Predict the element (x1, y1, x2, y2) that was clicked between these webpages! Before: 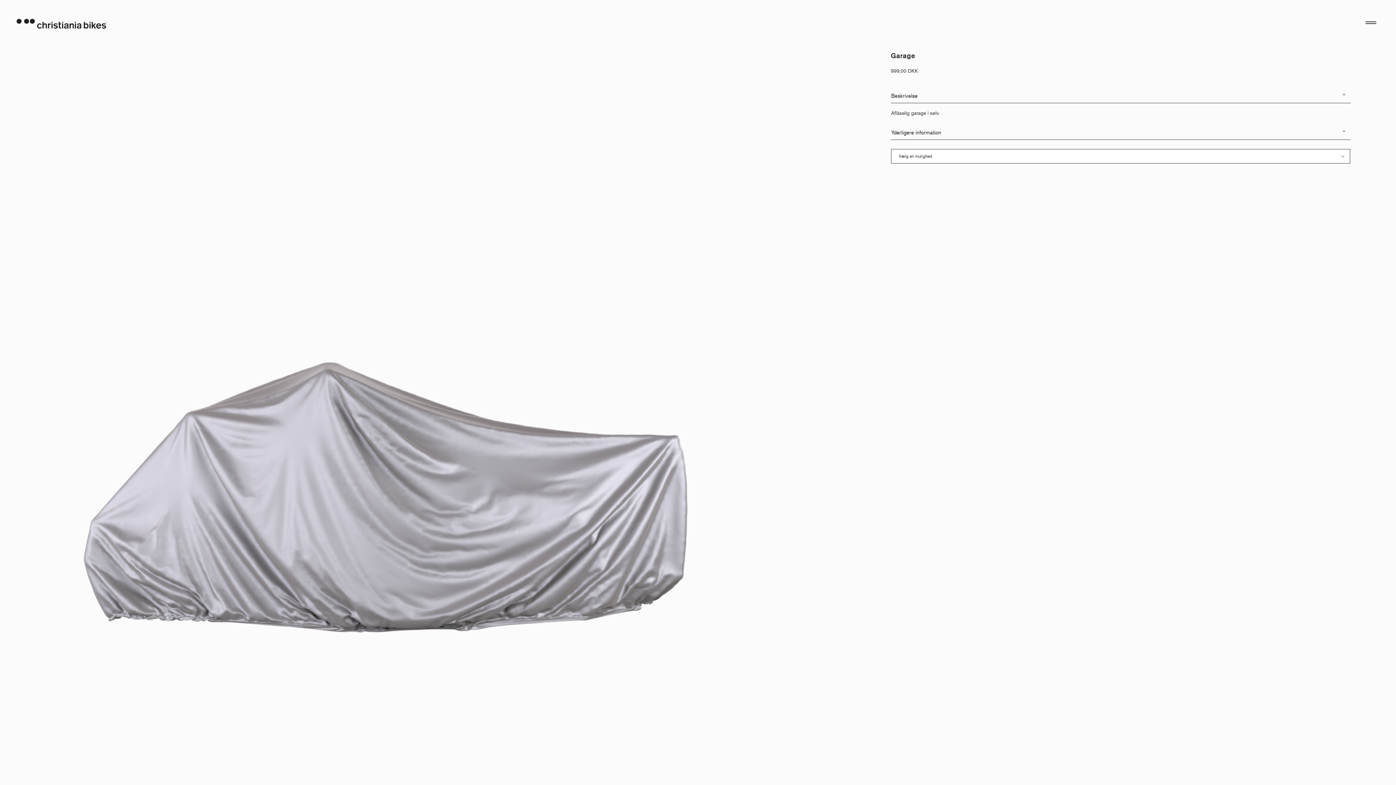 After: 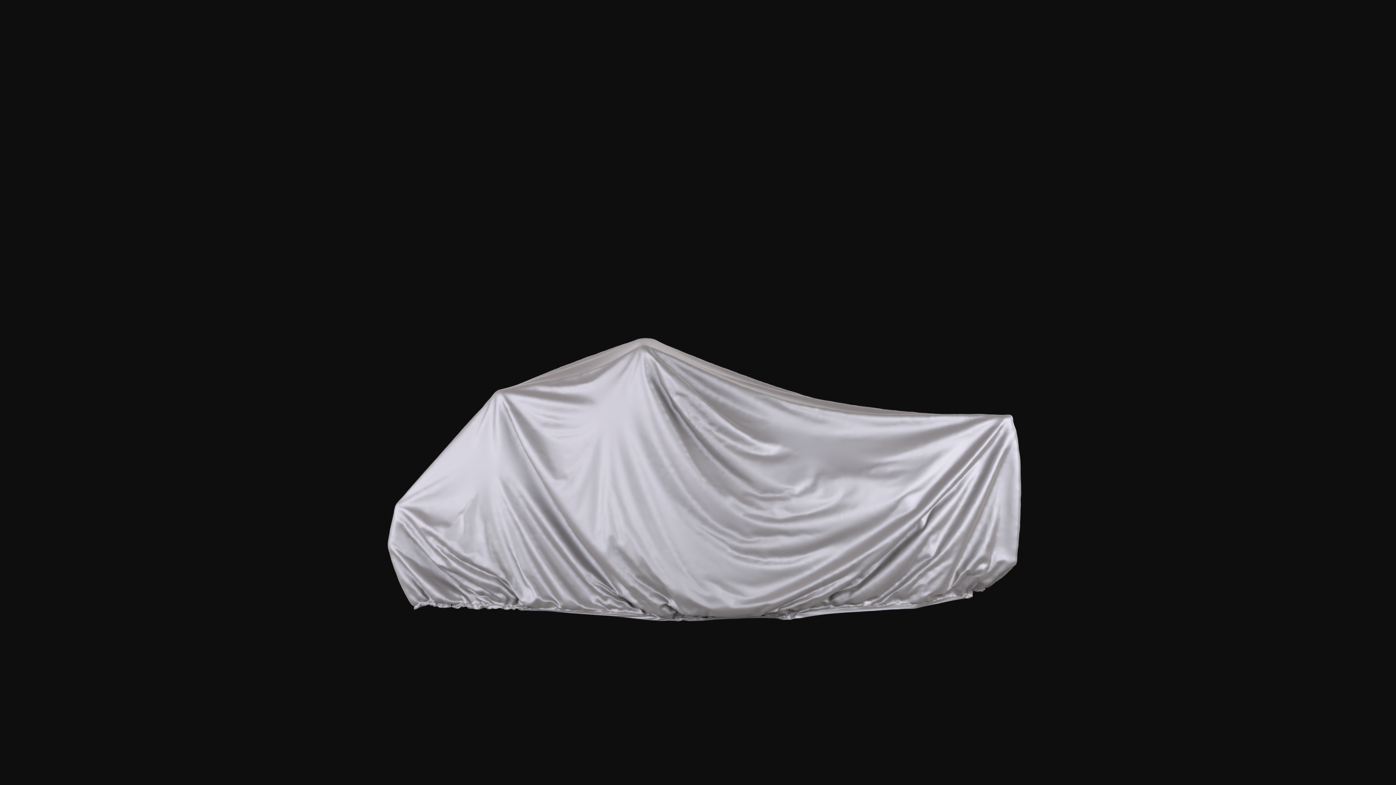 Action: bbox: (16, 773, 743, 779)